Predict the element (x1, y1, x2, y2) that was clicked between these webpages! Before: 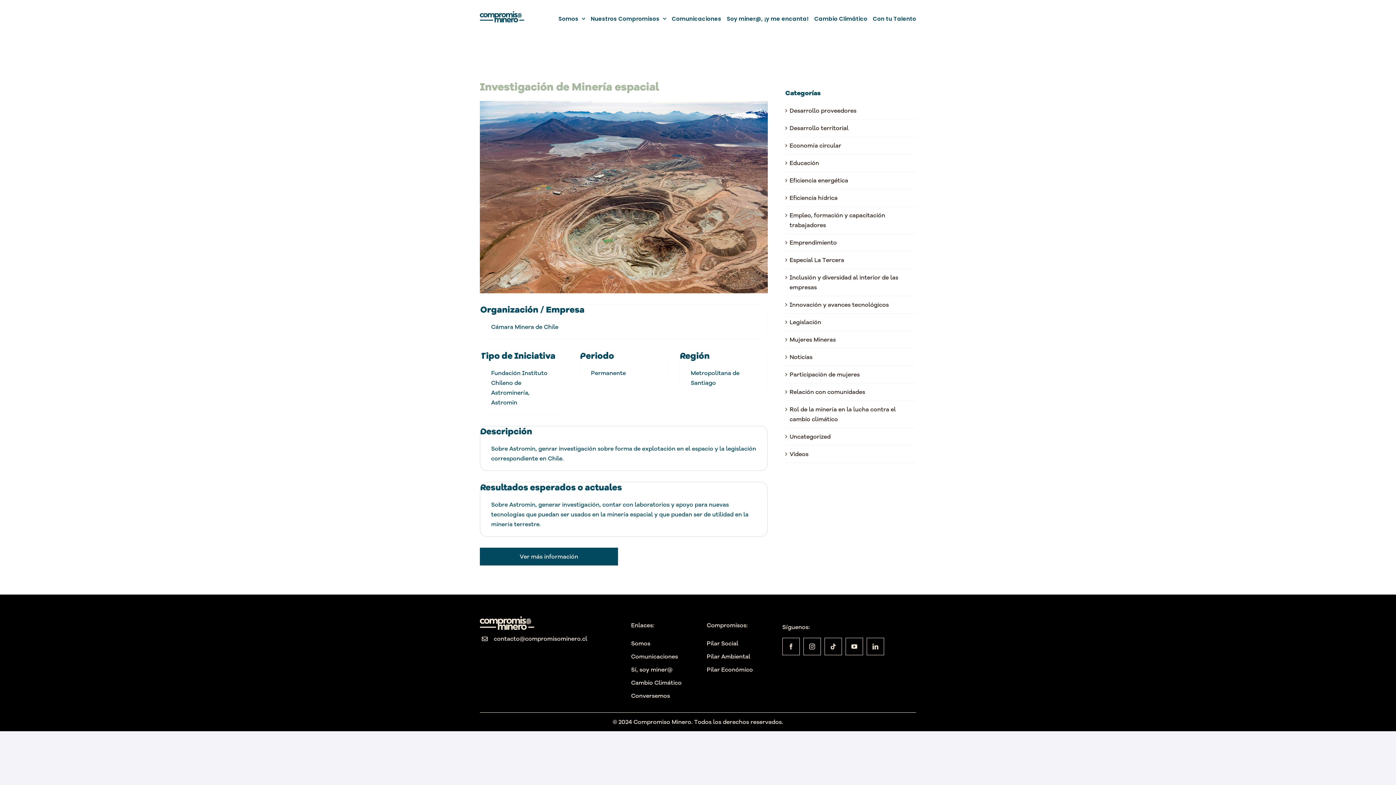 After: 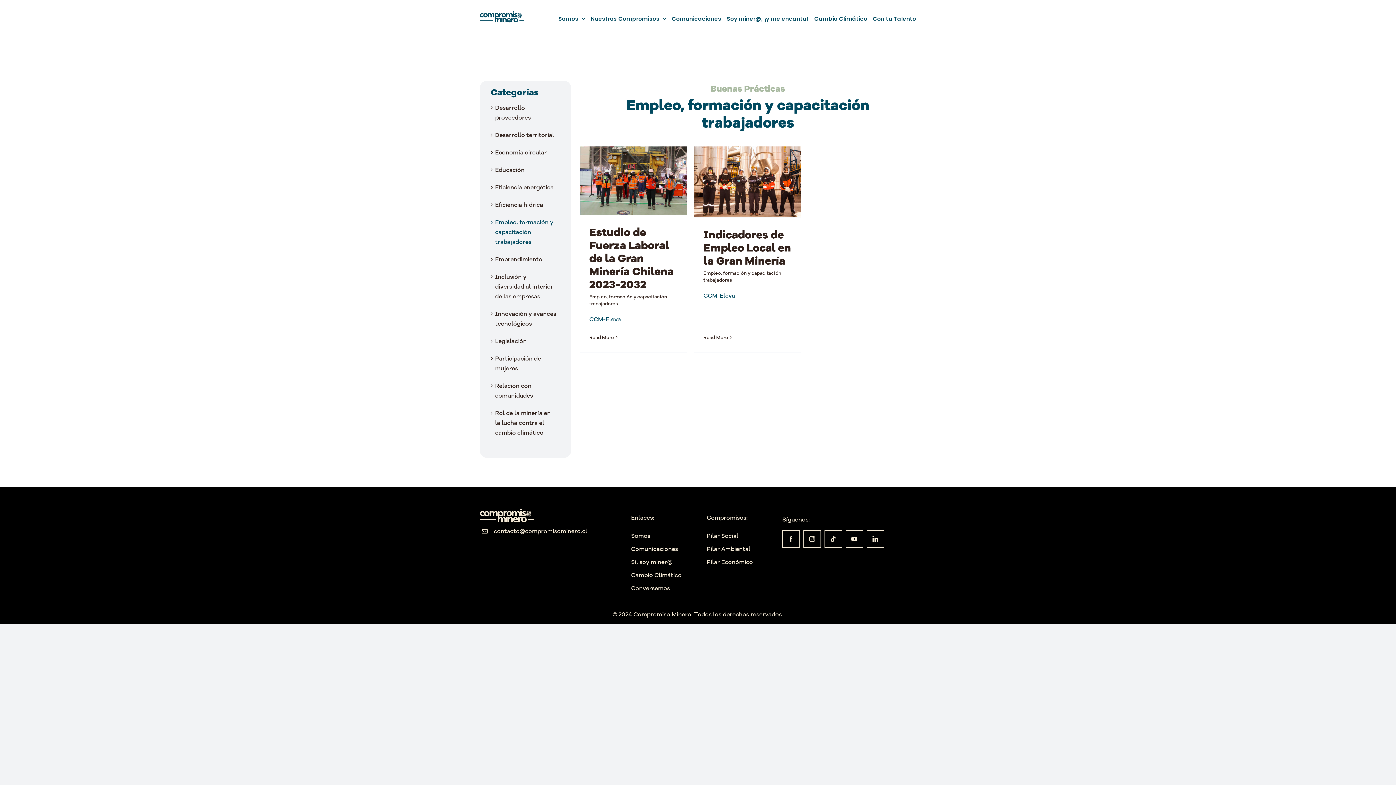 Action: bbox: (789, 210, 912, 230) label: Empleo, formación y capacitación trabajadores